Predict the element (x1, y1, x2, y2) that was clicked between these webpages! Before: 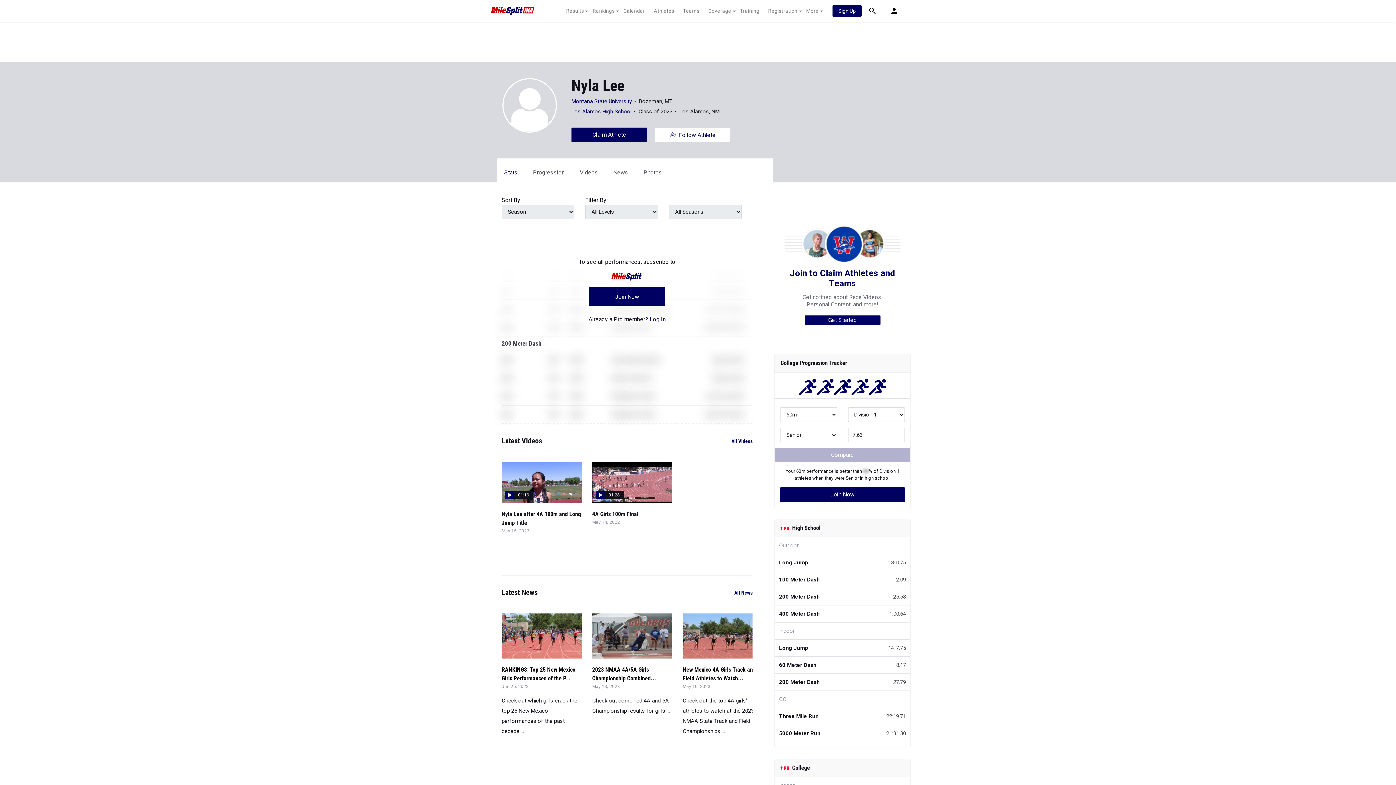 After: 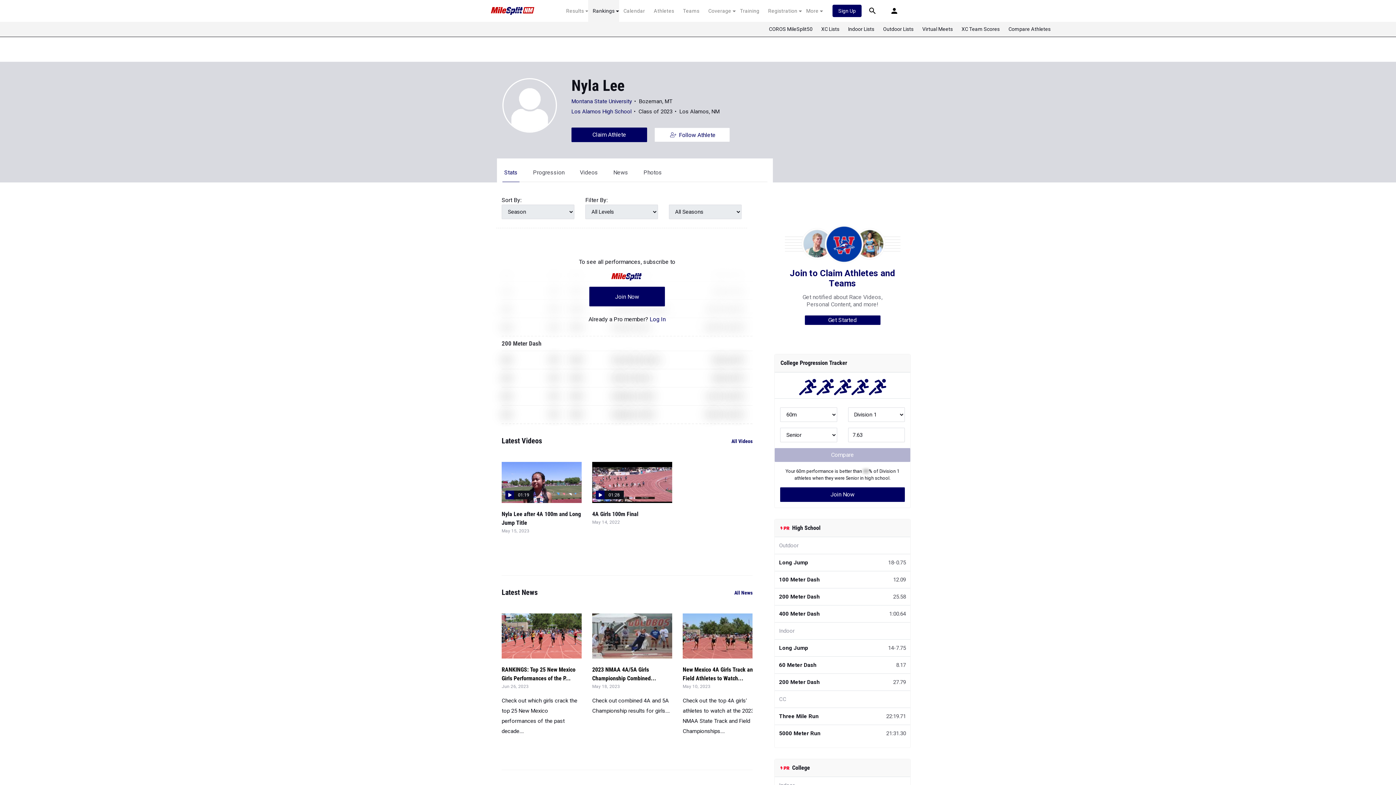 Action: bbox: (588, 7, 619, 14) label: Rankings